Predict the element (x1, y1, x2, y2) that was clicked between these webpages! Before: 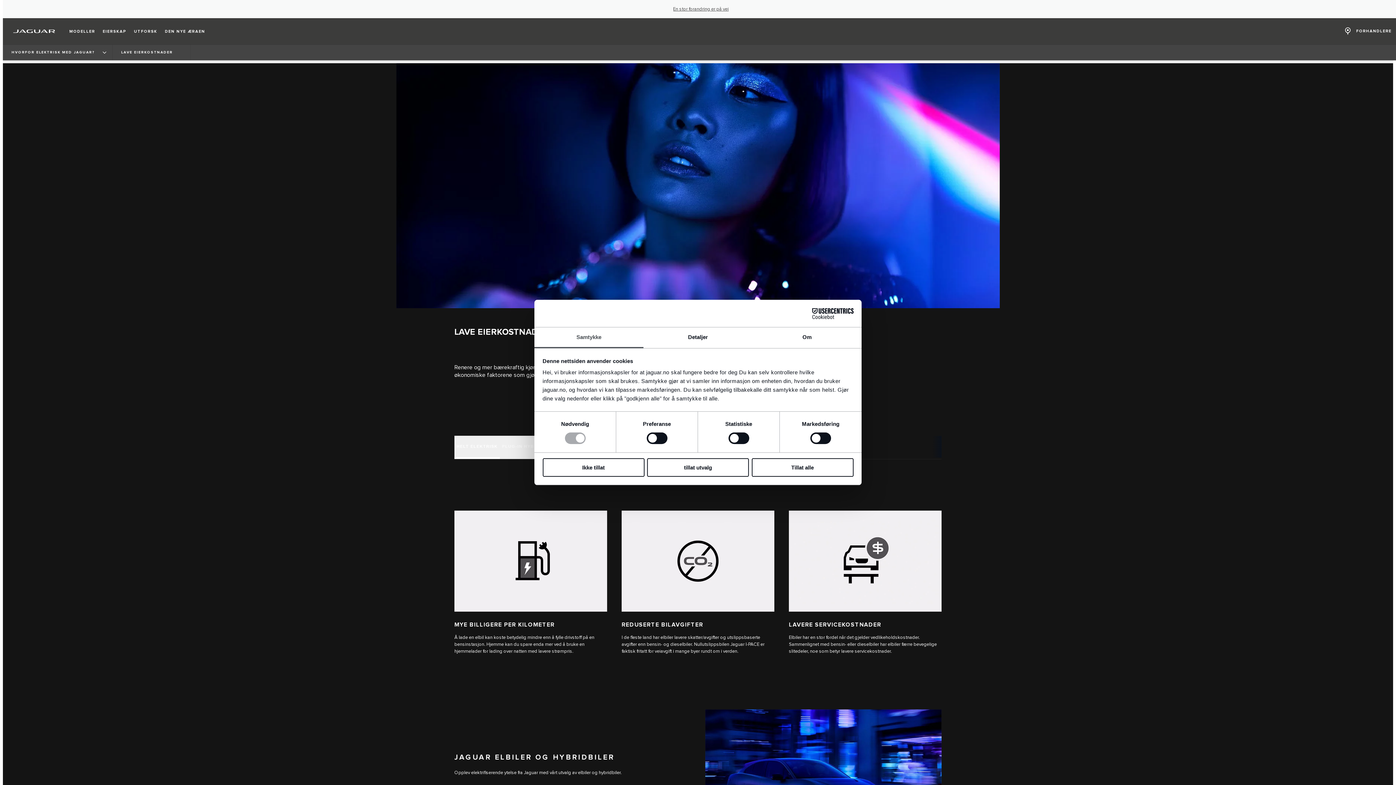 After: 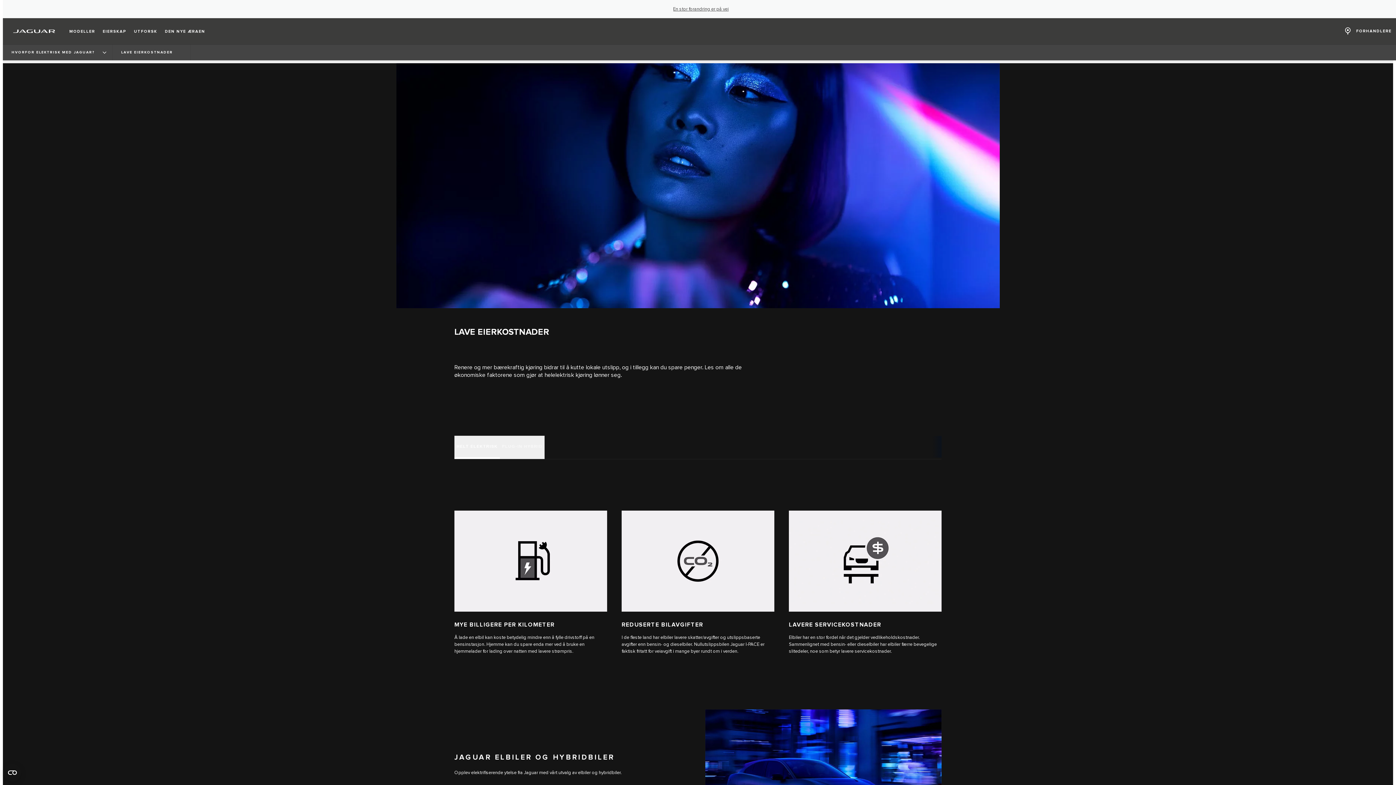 Action: label: Tillat alle bbox: (751, 458, 853, 476)